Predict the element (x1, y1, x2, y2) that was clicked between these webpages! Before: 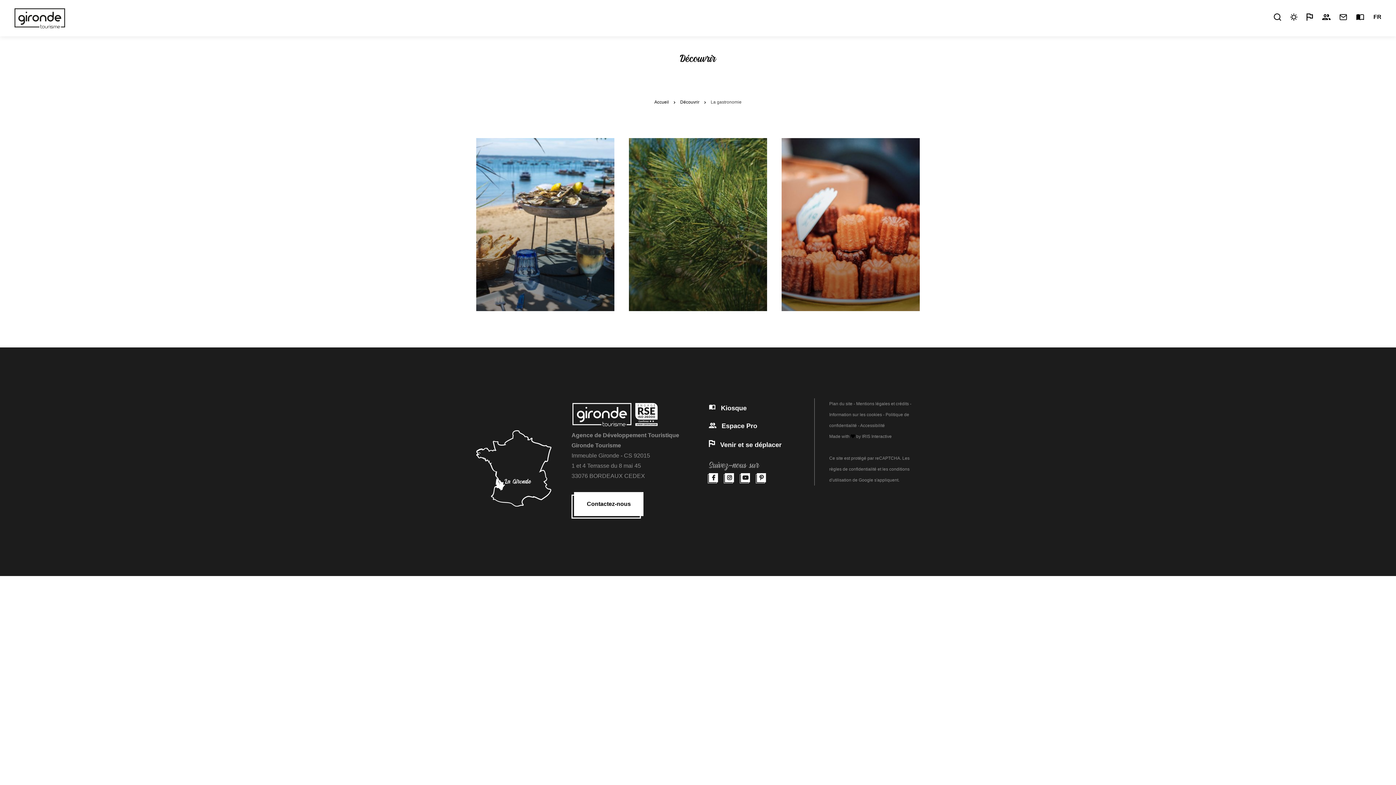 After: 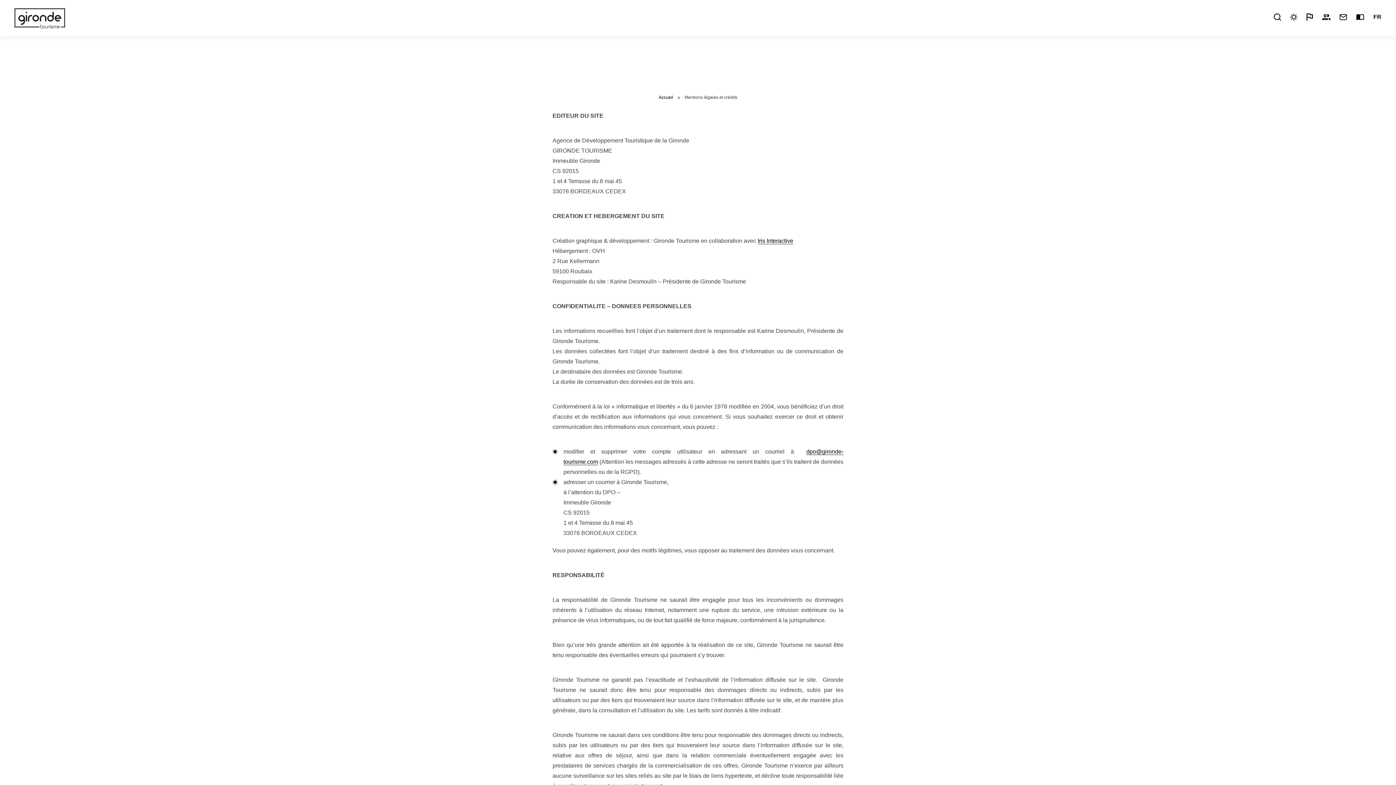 Action: label: Mentions légales et crédits bbox: (856, 401, 909, 406)